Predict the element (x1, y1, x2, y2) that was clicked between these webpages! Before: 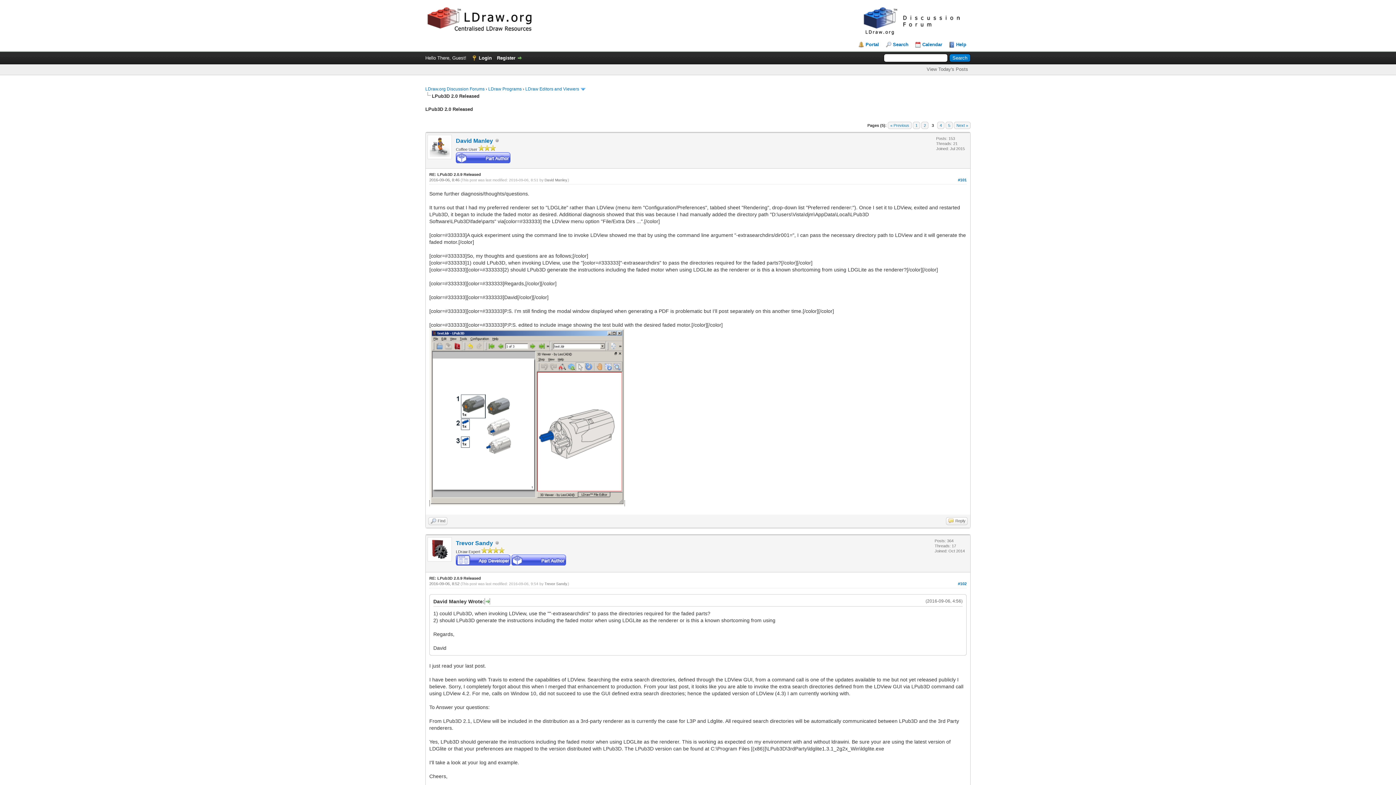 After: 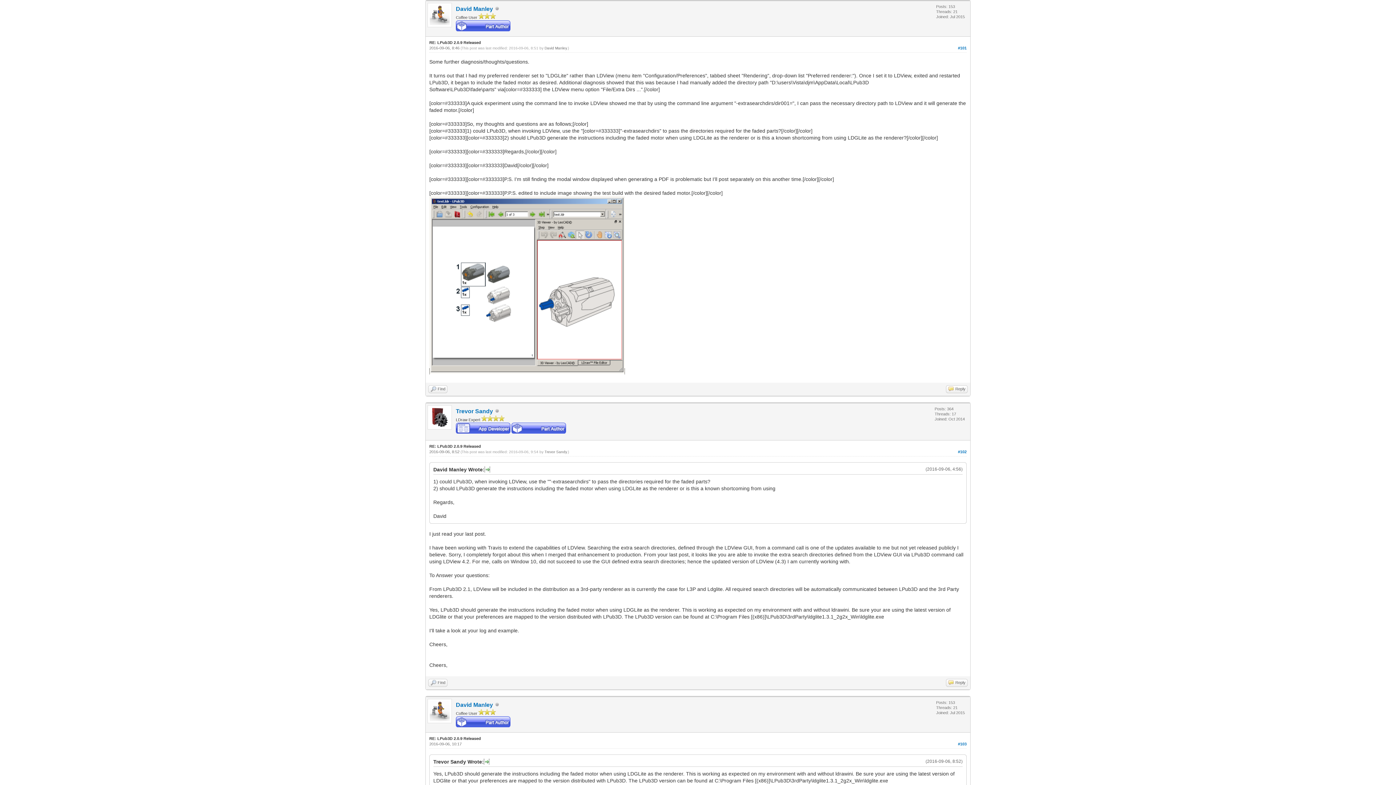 Action: bbox: (958, 177, 966, 182) label: #101